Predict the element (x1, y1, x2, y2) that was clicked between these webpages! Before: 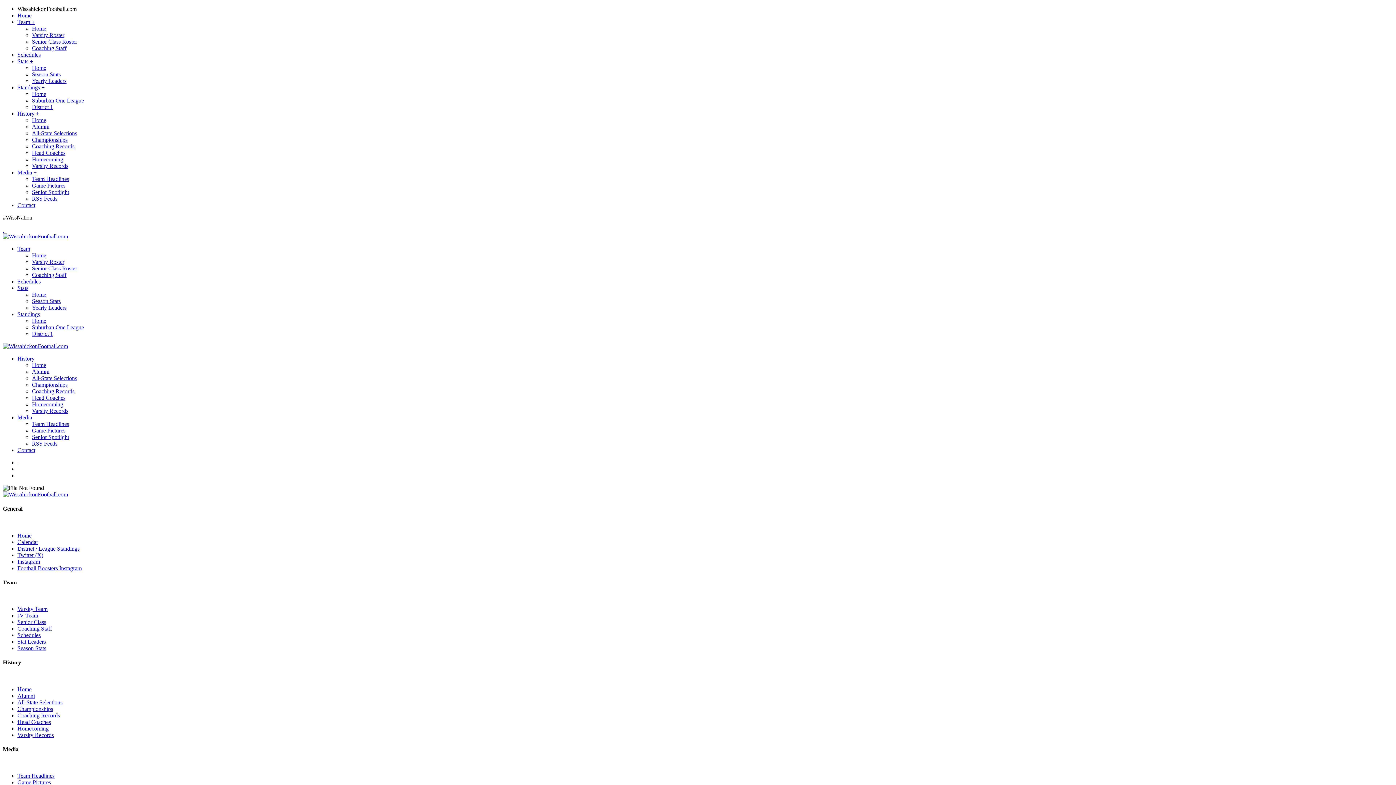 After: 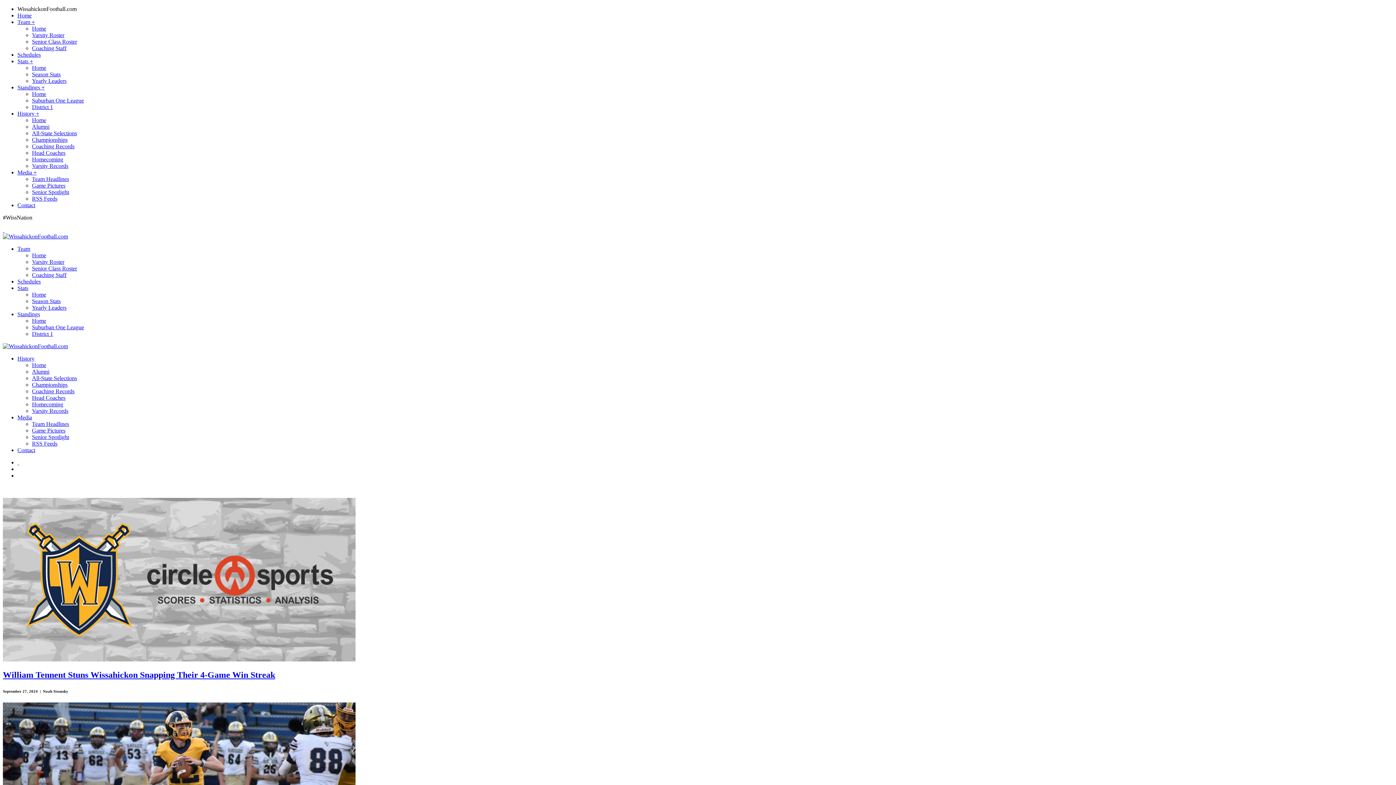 Action: bbox: (17, 532, 31, 538) label: Home